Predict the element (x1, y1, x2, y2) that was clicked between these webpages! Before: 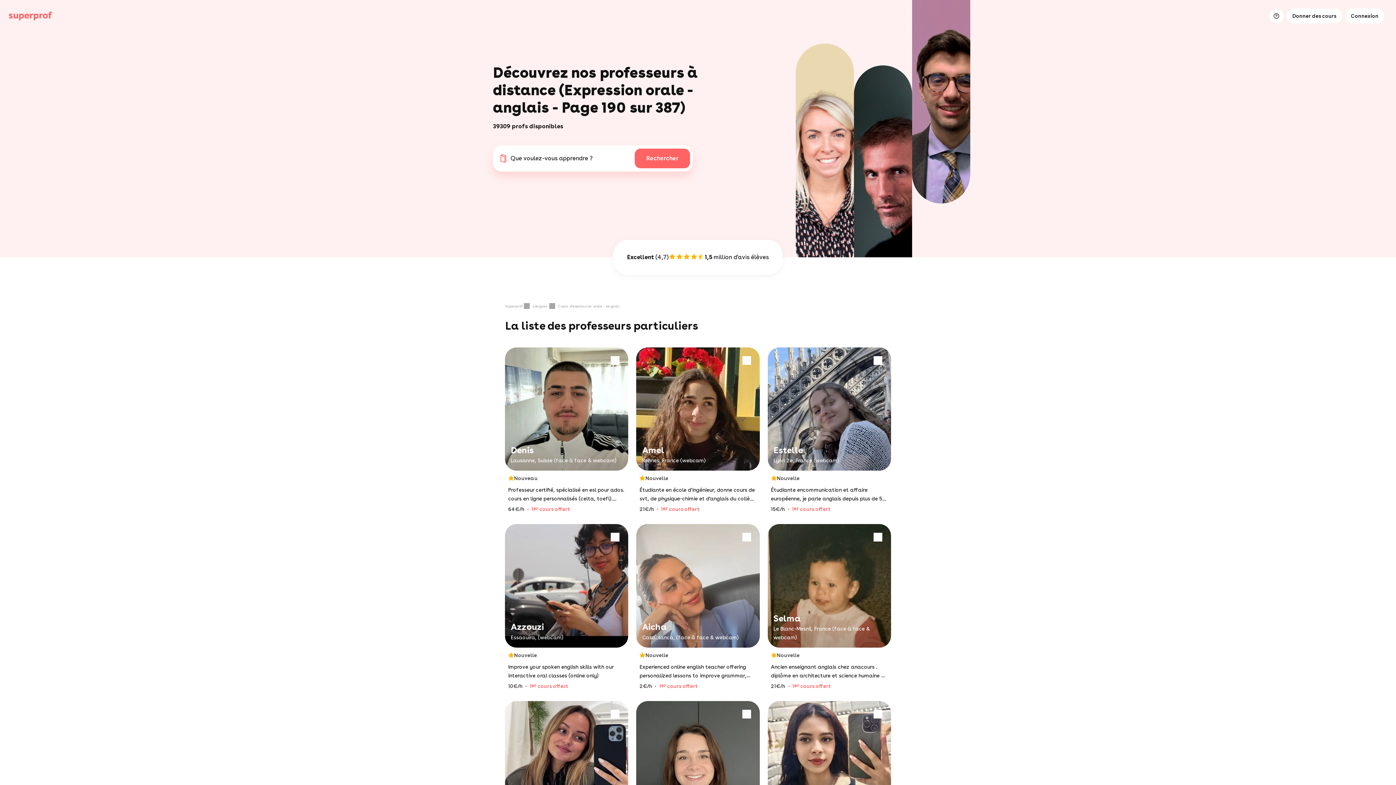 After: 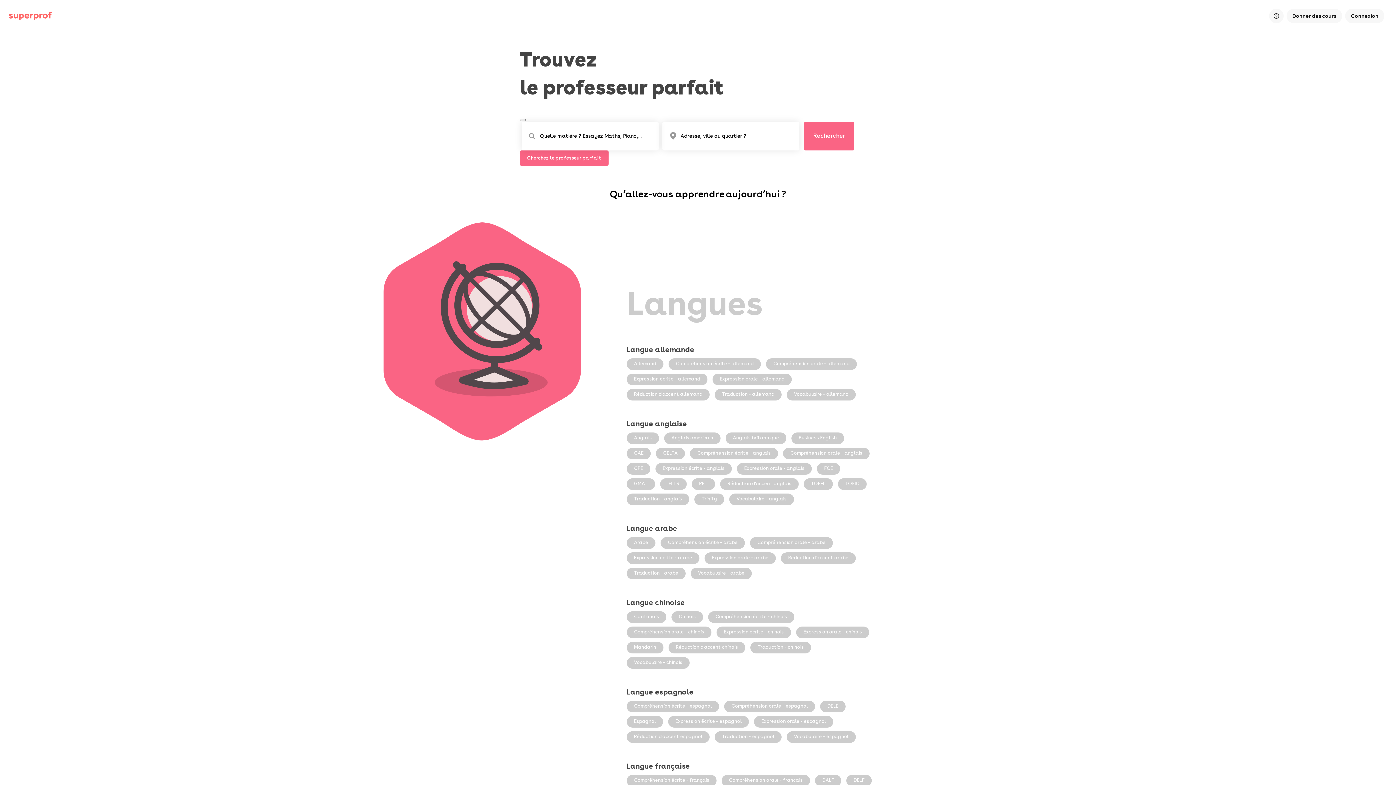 Action: label: Langues bbox: (532, 303, 556, 309)